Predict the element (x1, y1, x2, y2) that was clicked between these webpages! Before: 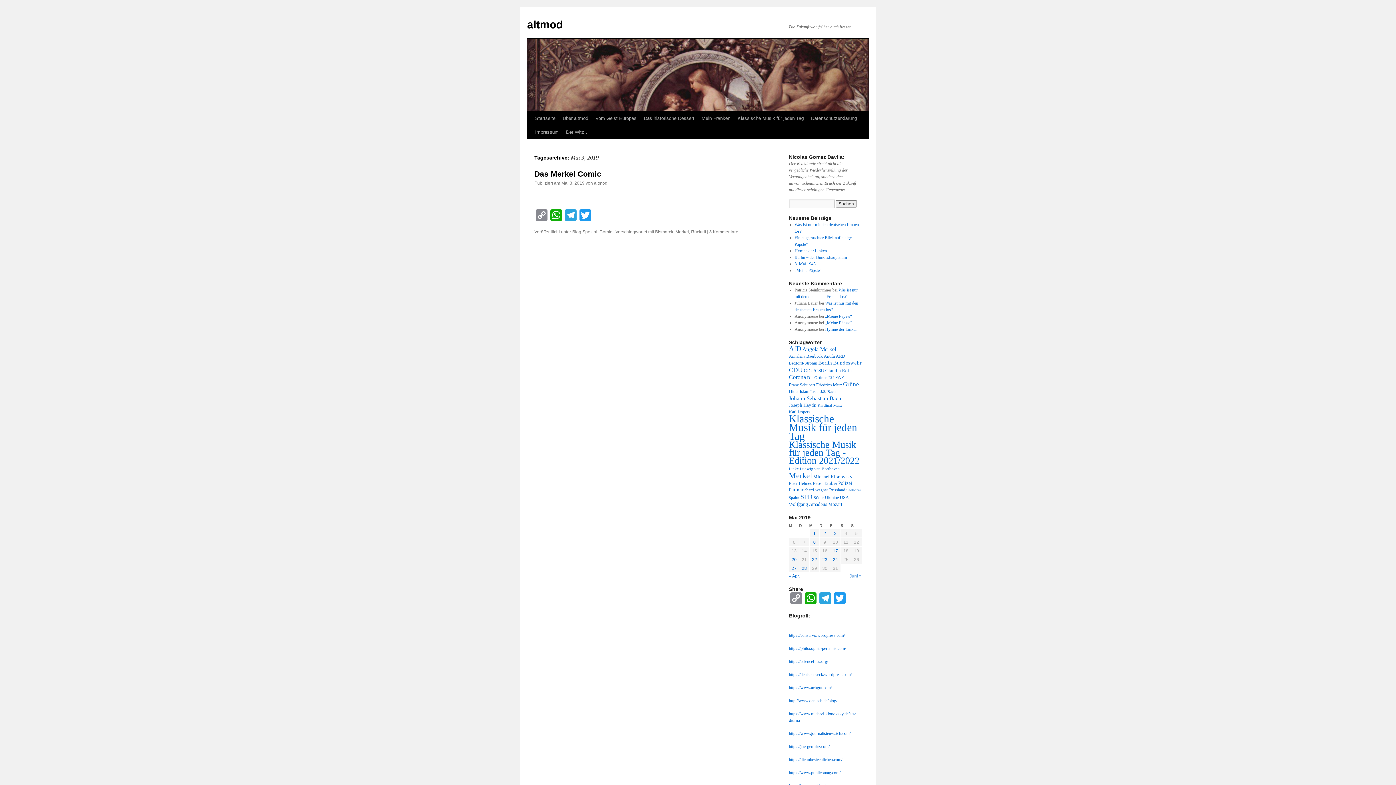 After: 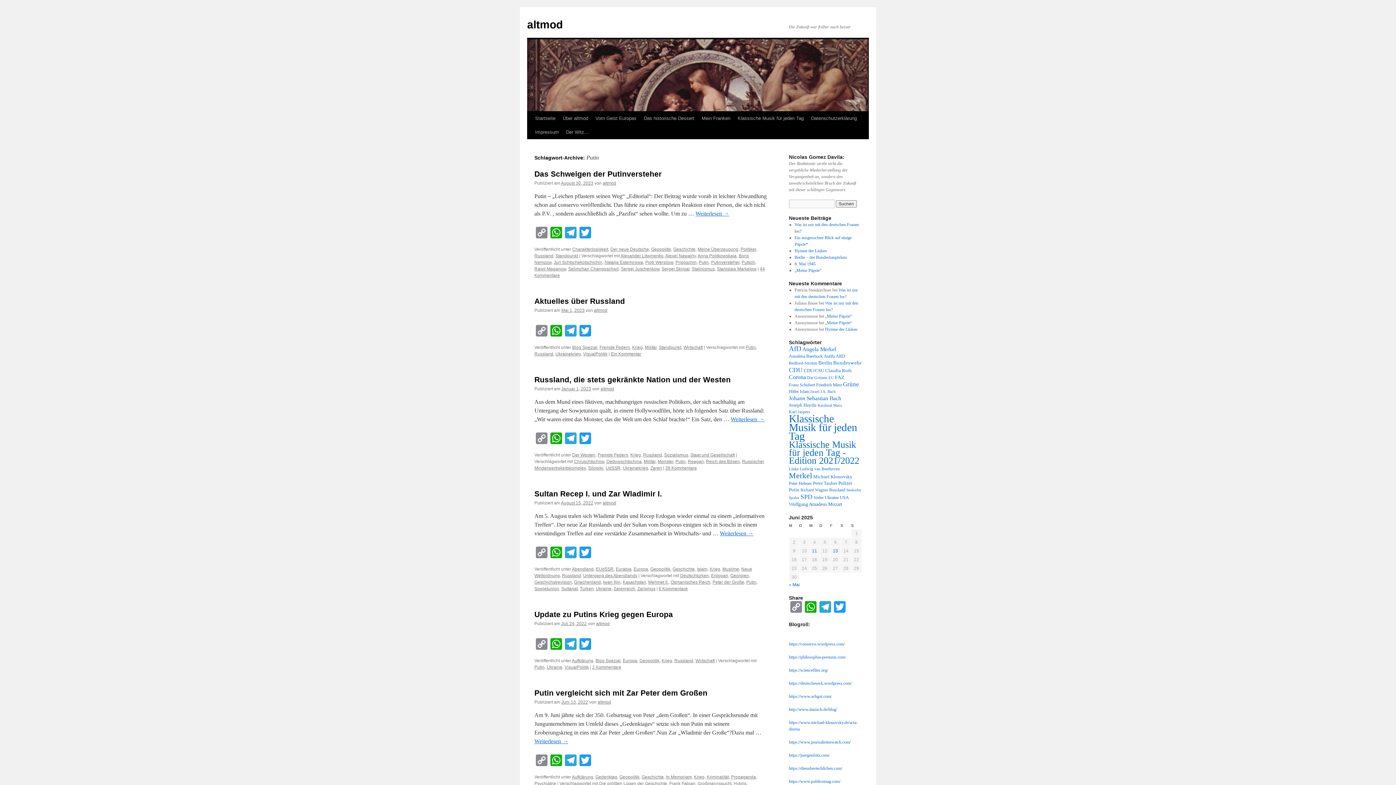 Action: label: Putin (14 Einträge) bbox: (789, 487, 799, 492)